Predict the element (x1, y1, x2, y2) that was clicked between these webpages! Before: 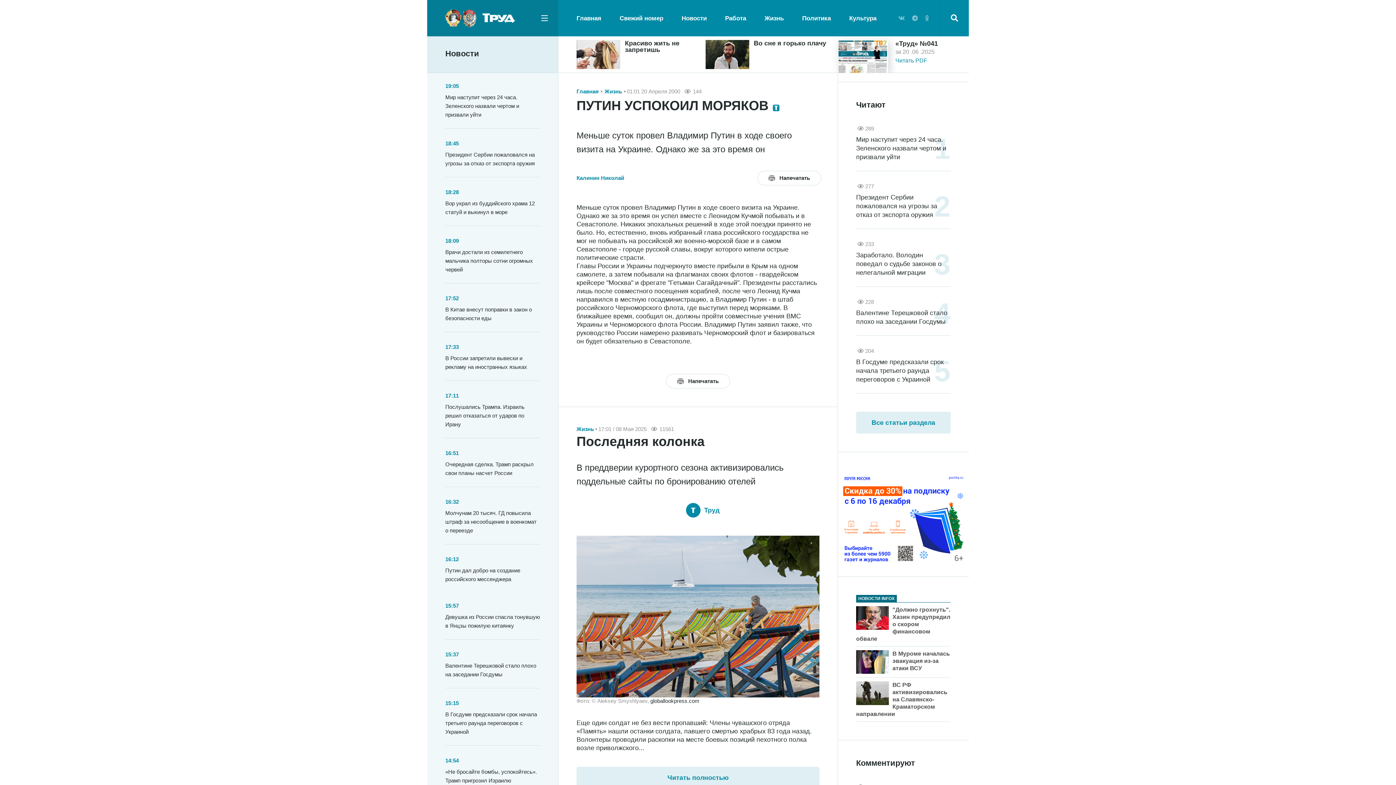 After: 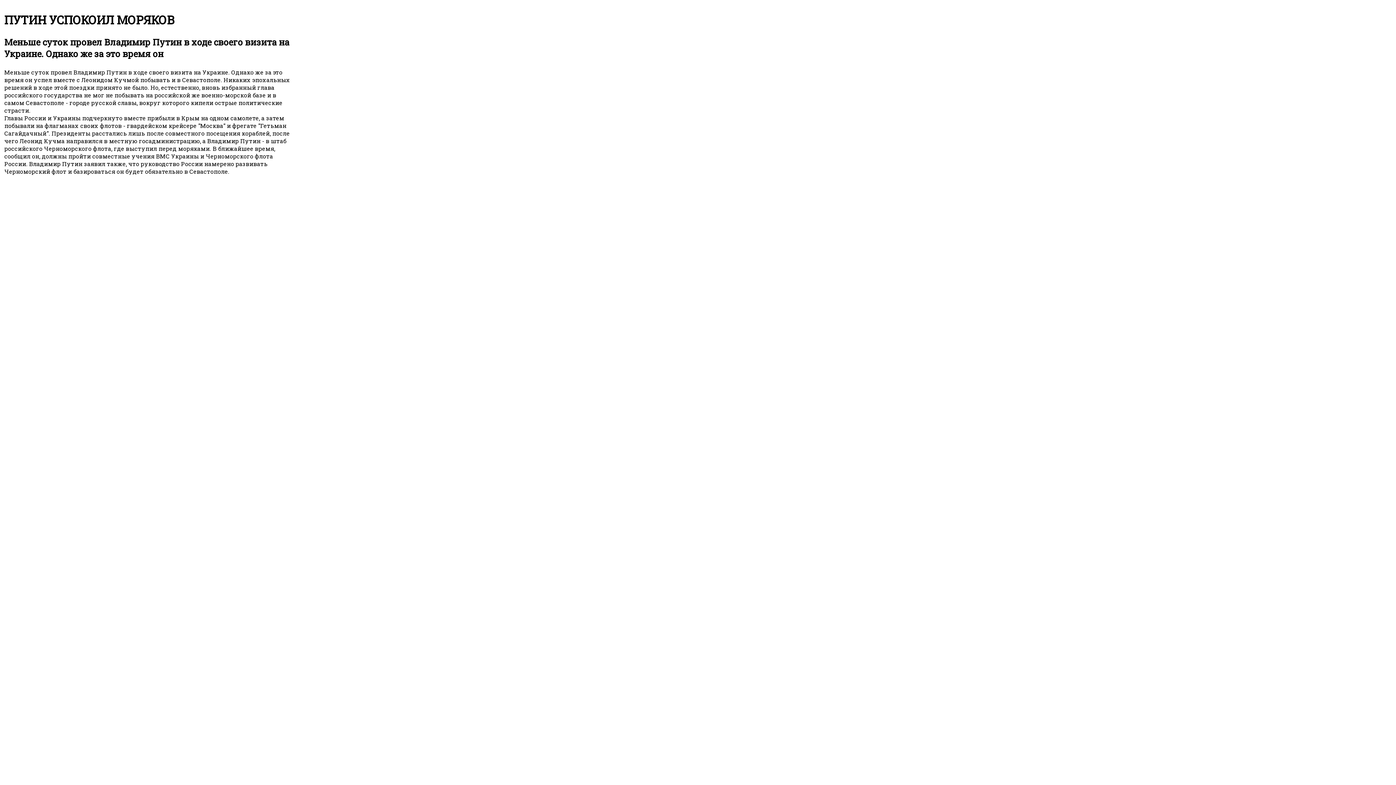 Action: bbox: (666, 374, 730, 388) label: Напечатать